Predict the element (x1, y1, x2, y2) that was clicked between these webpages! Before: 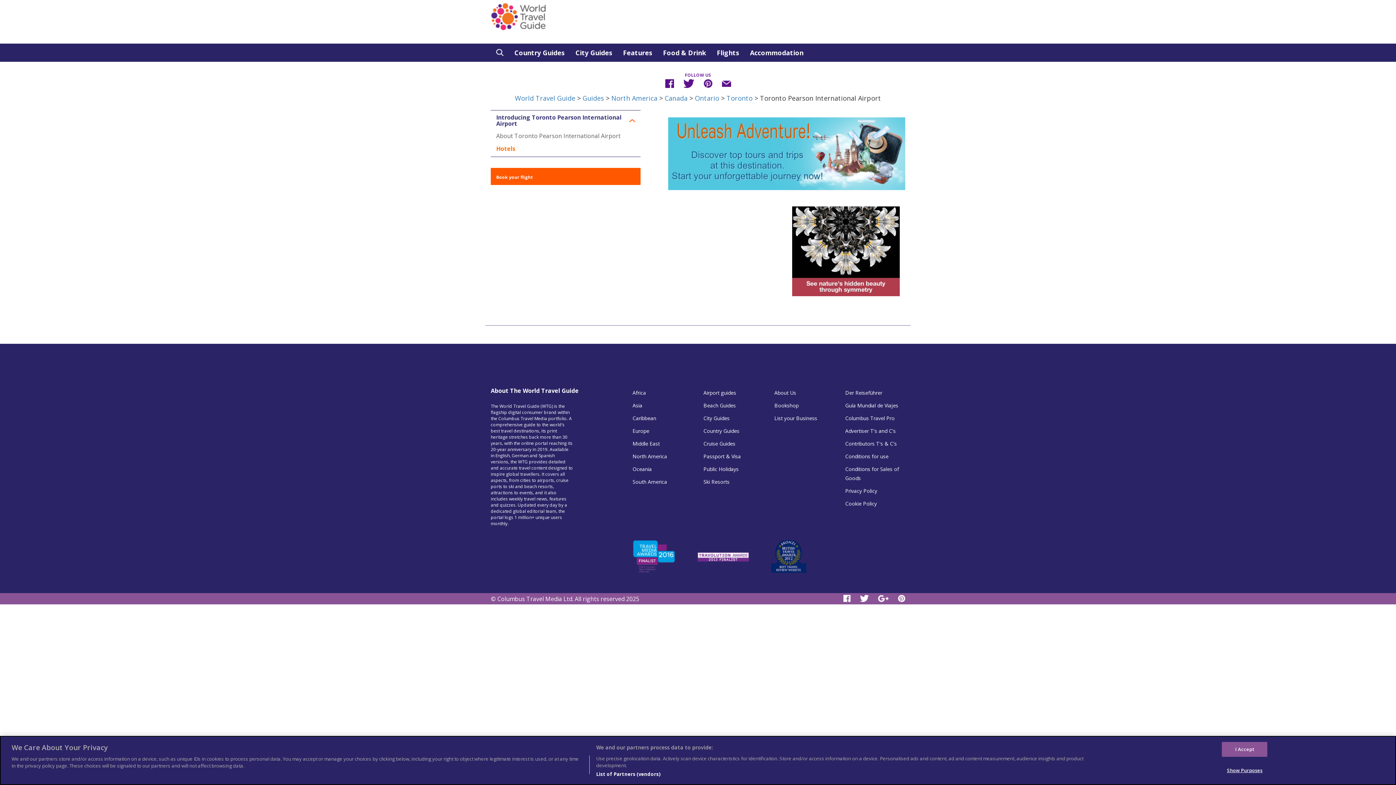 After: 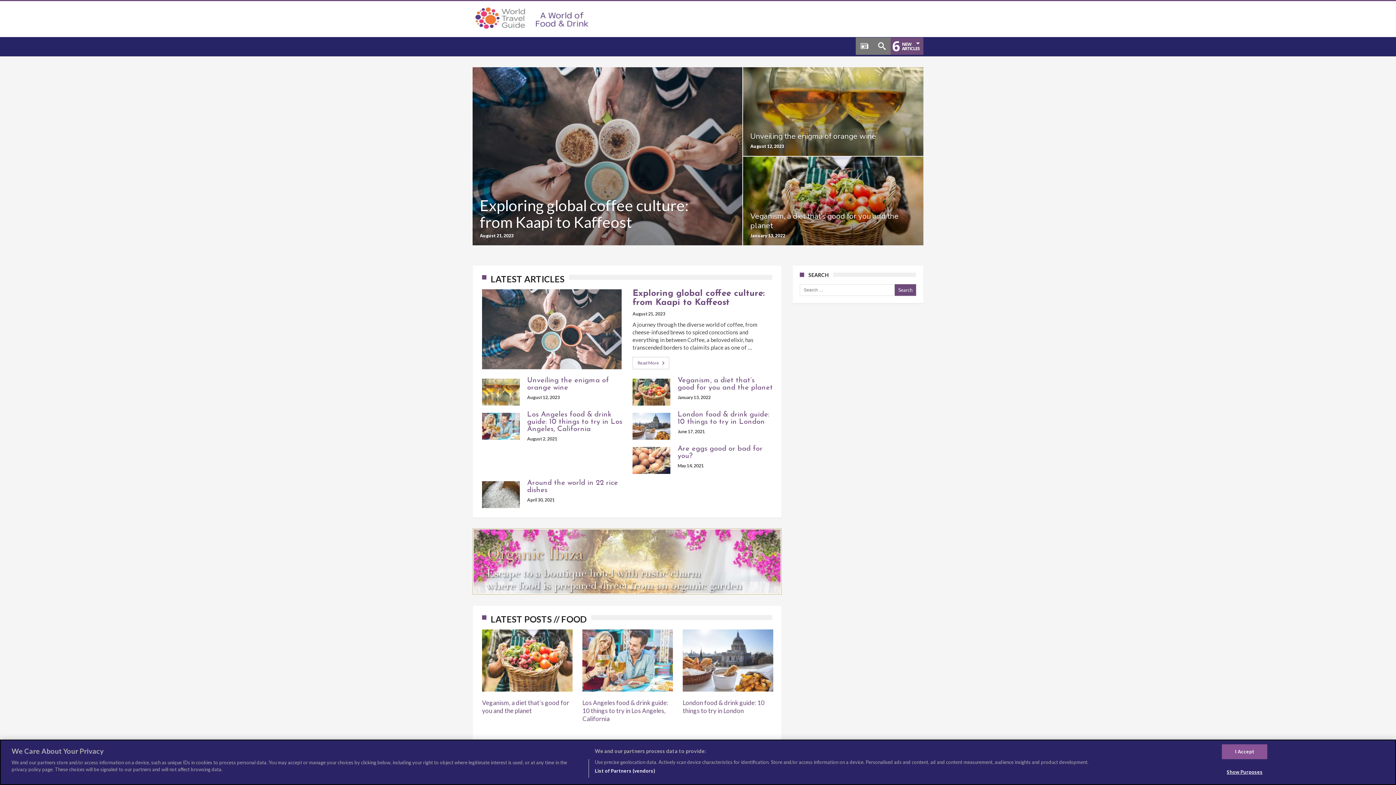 Action: label: Food & Drink bbox: (657, 43, 711, 61)